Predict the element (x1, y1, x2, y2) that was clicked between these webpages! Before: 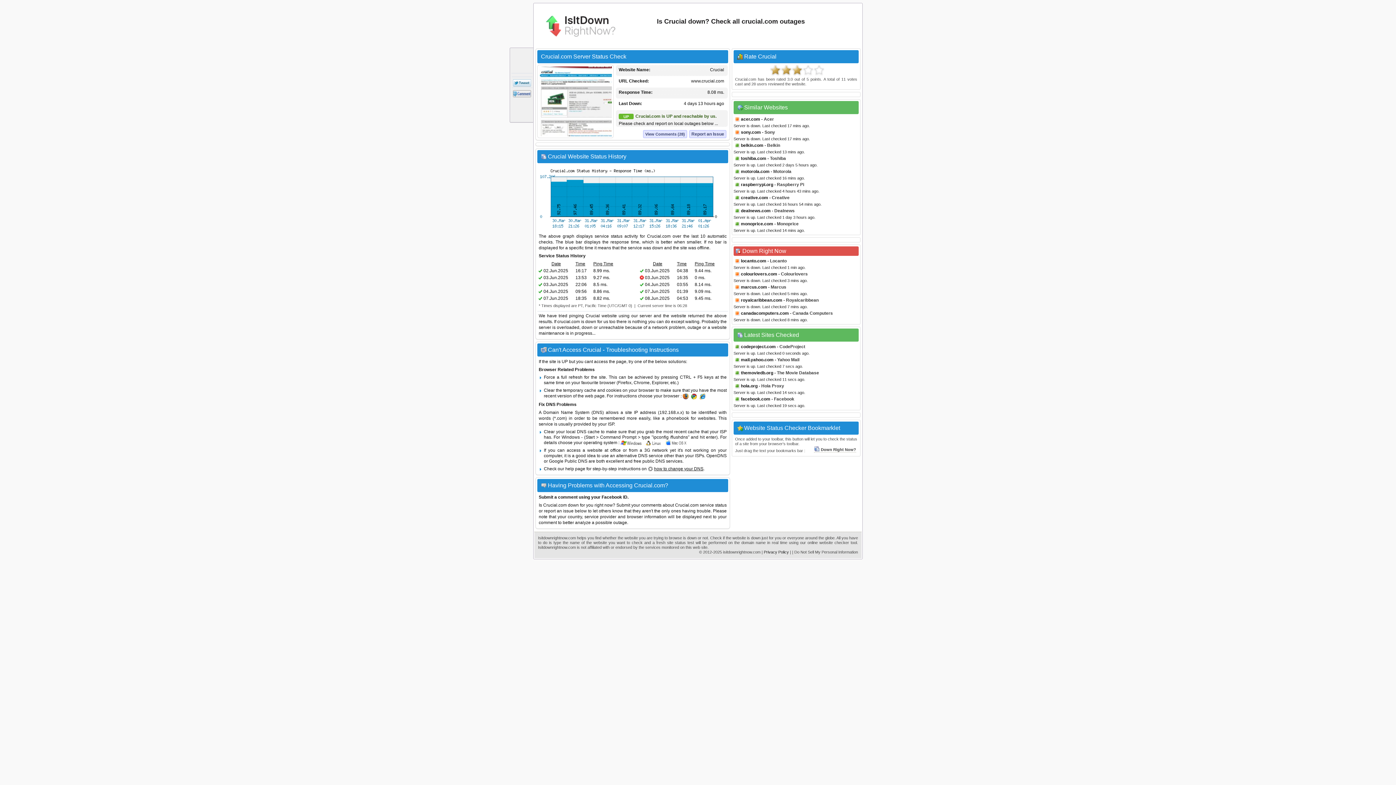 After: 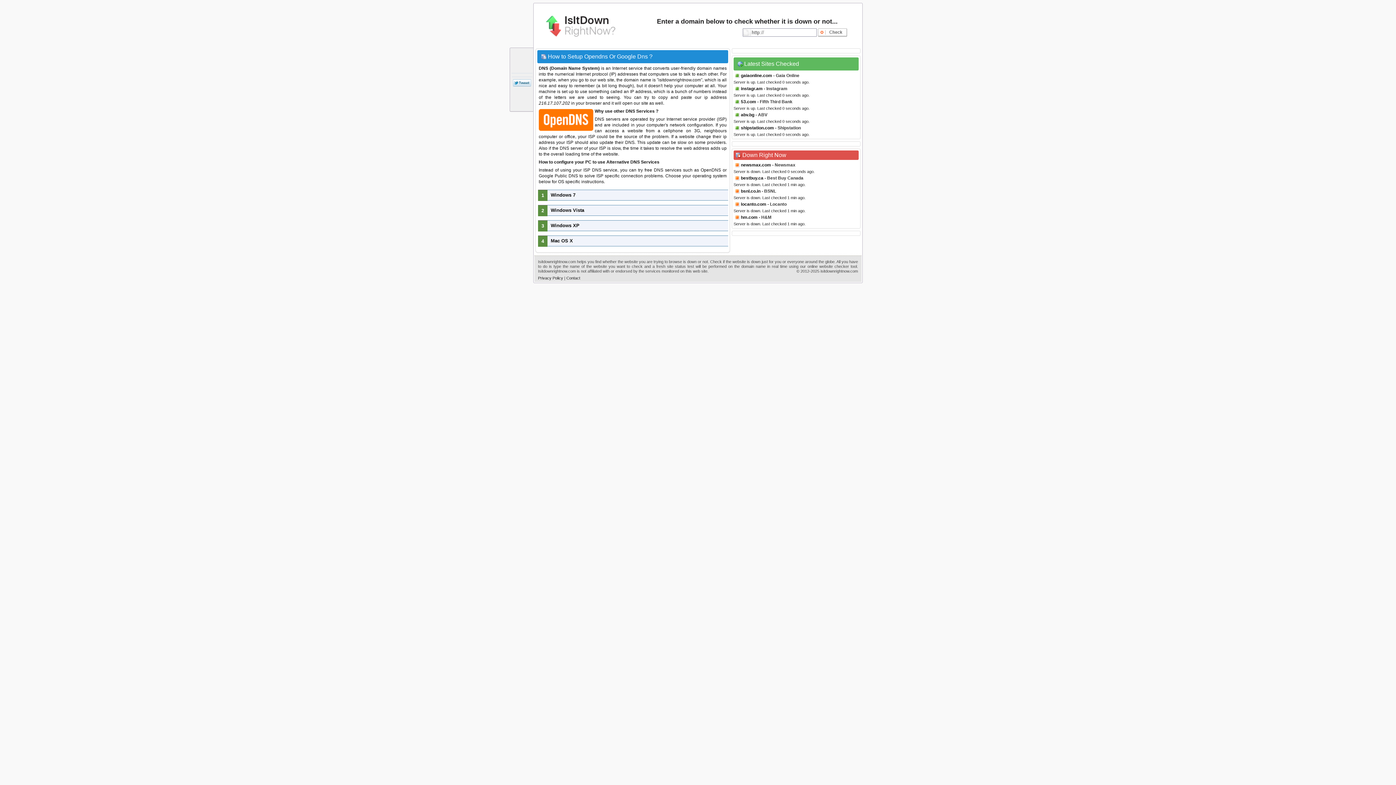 Action: bbox: (654, 466, 703, 471) label: how to change your DNS